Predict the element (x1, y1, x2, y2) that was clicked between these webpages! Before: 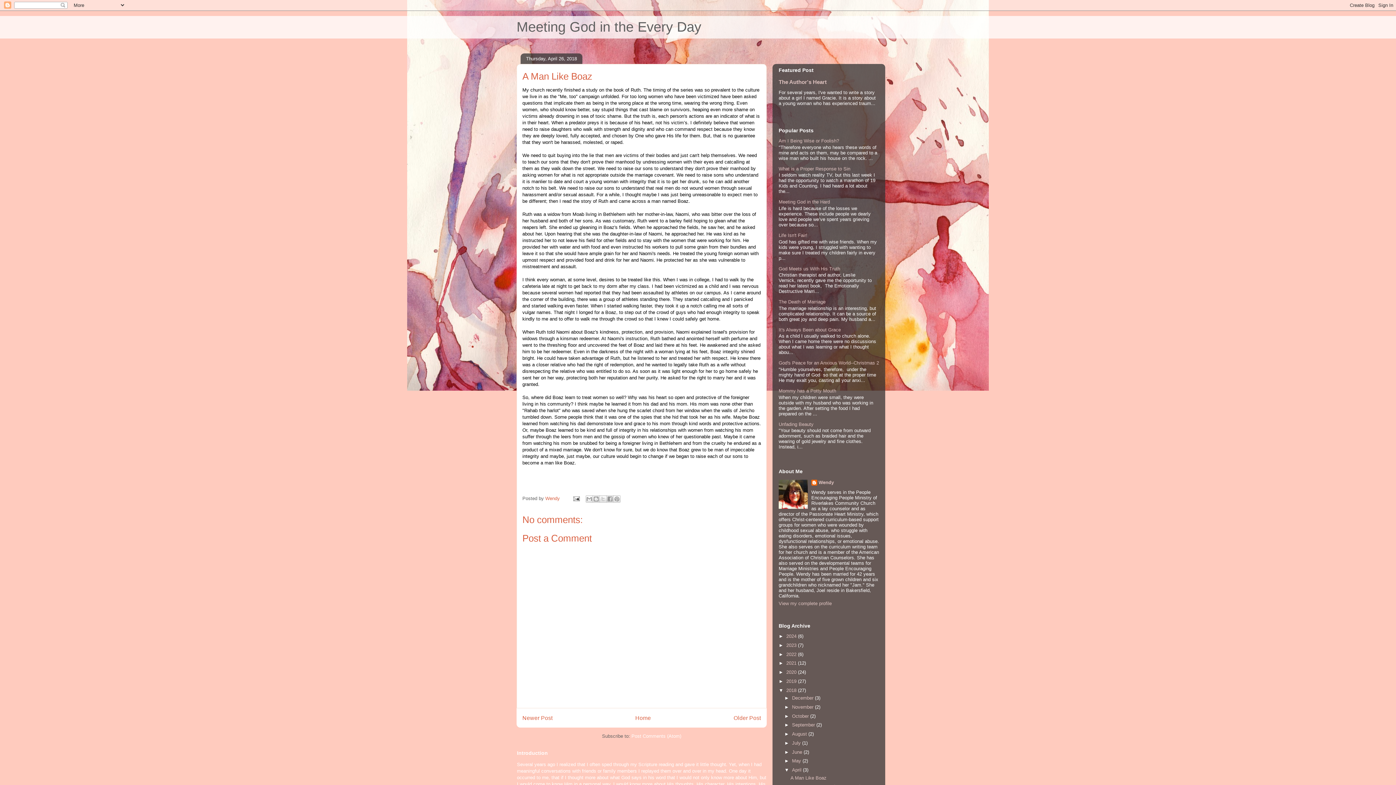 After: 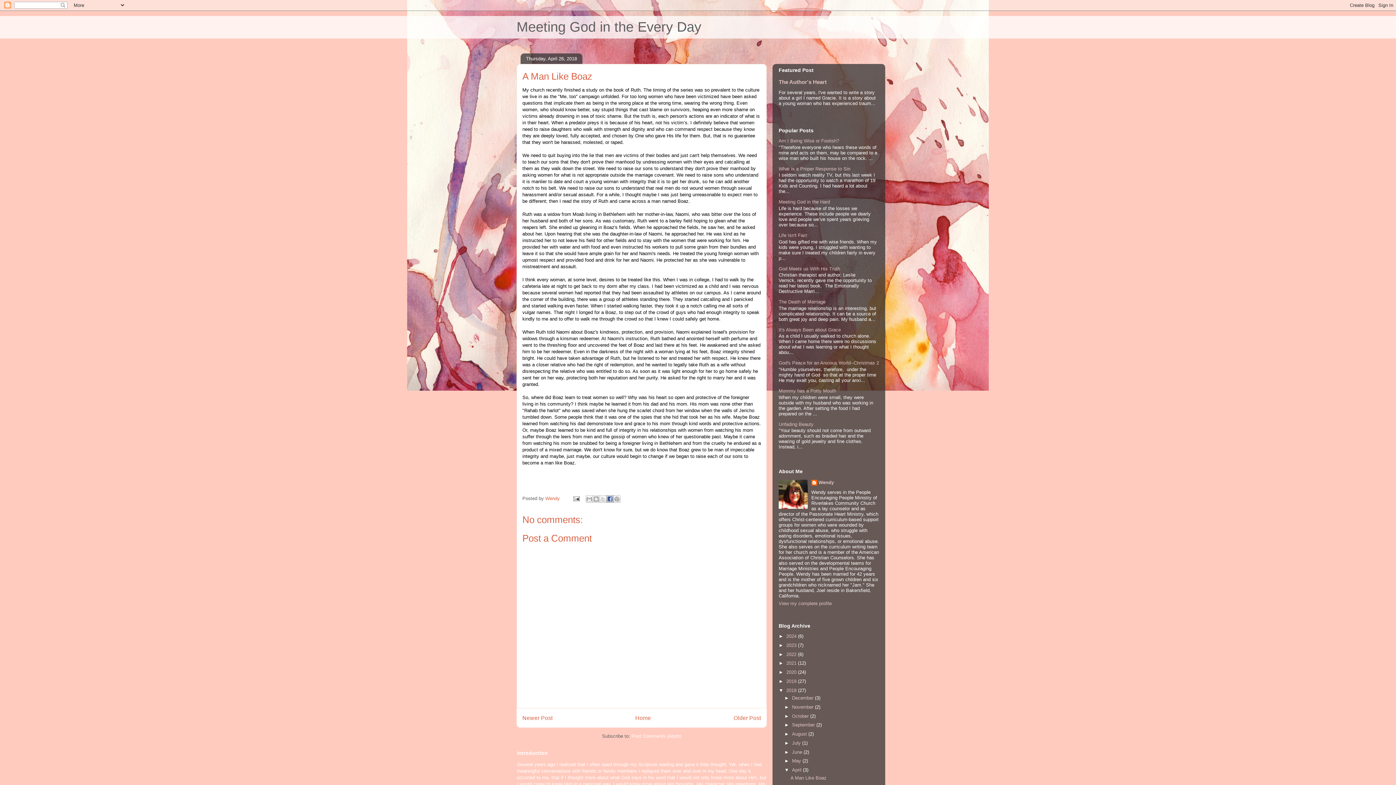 Action: label: Share to Facebook bbox: (606, 495, 613, 502)